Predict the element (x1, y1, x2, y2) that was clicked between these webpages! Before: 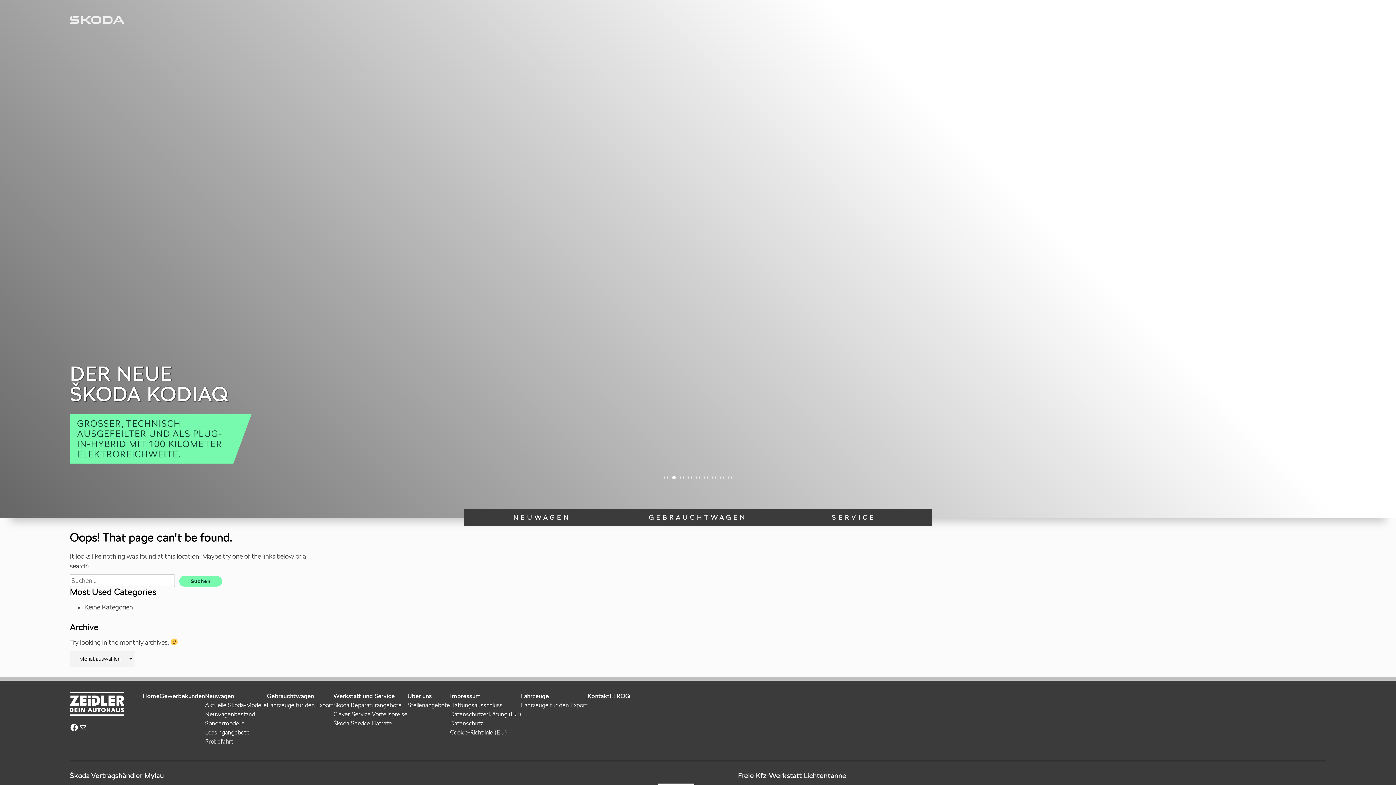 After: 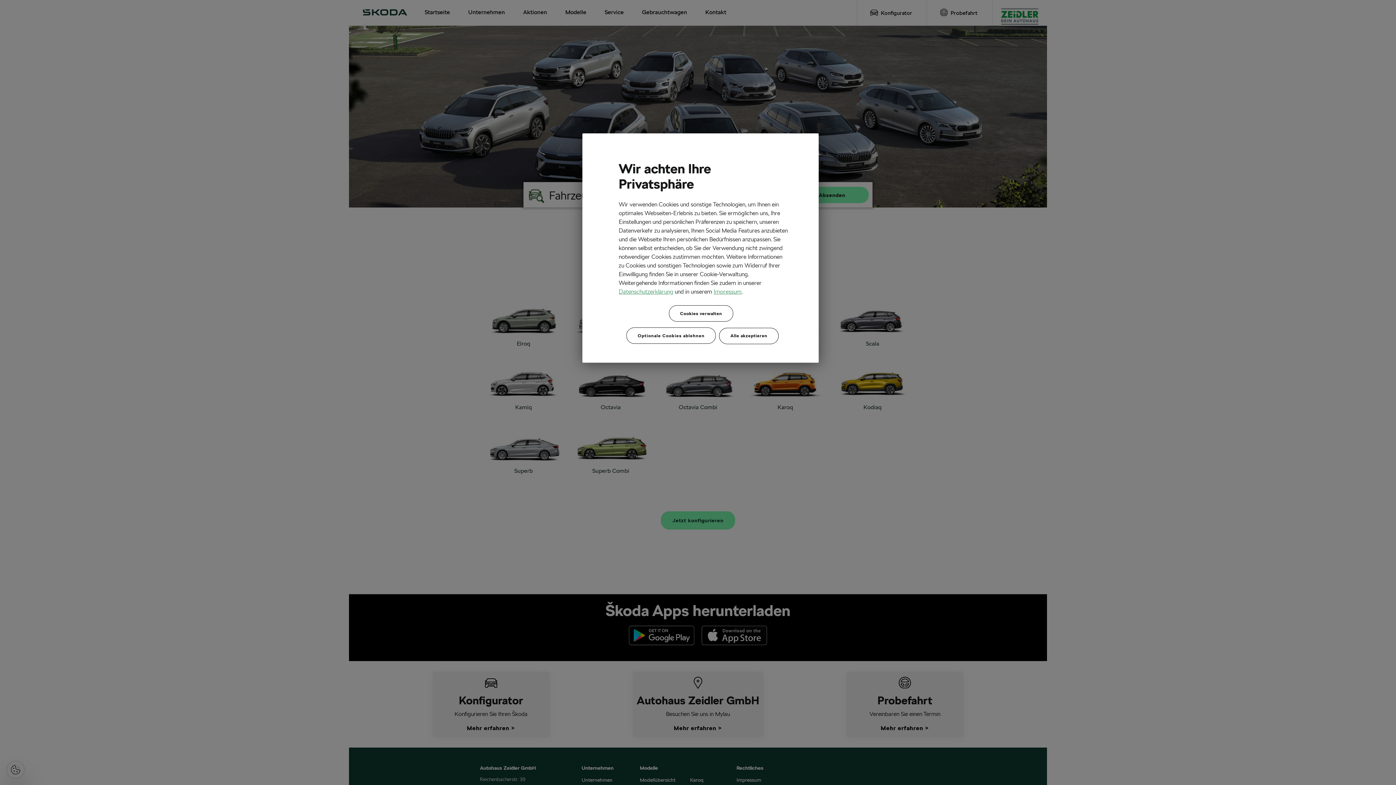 Action: bbox: (205, 701, 266, 709) label: Aktuelle Skoda-Modelle